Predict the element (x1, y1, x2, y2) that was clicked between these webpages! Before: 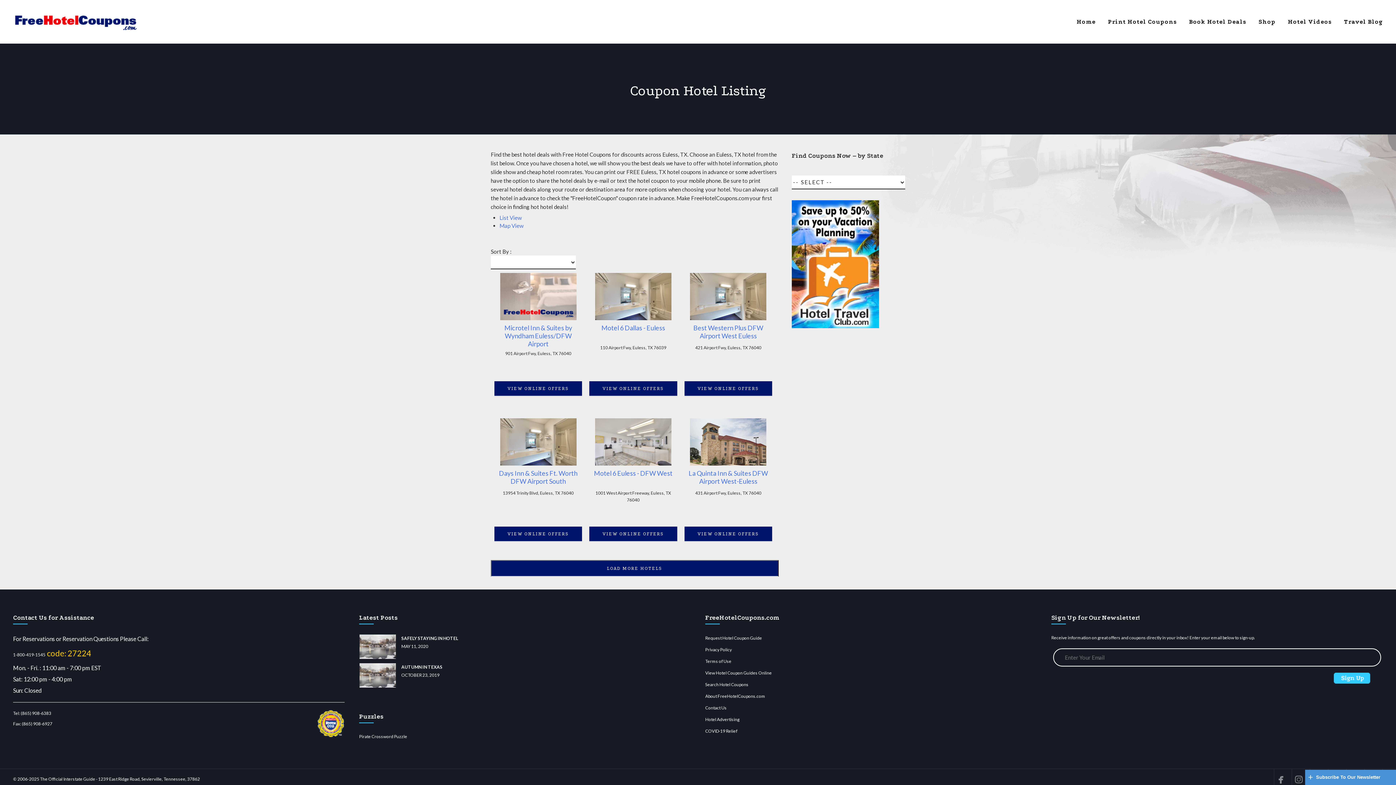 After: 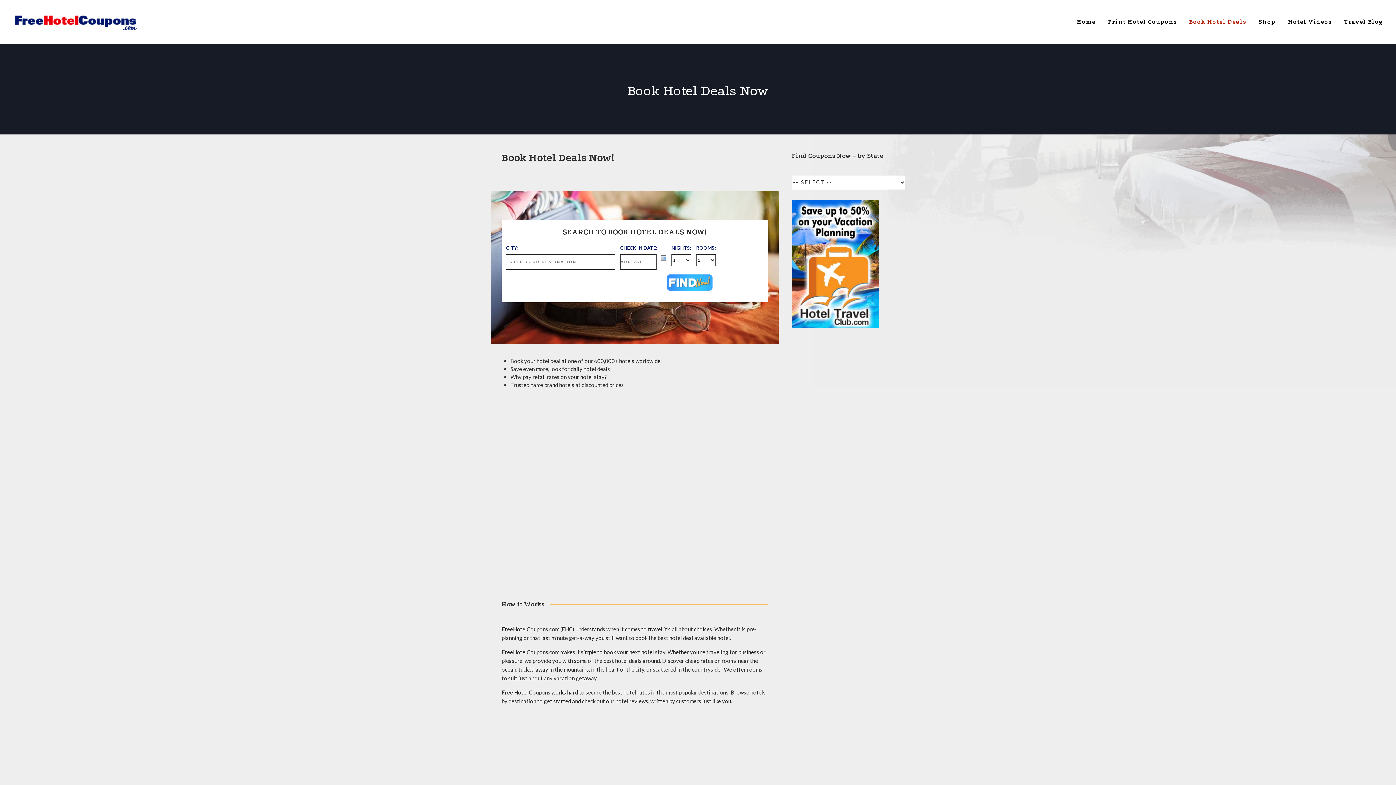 Action: label: Book Hotel Deals bbox: (1183, 13, 1252, 29)